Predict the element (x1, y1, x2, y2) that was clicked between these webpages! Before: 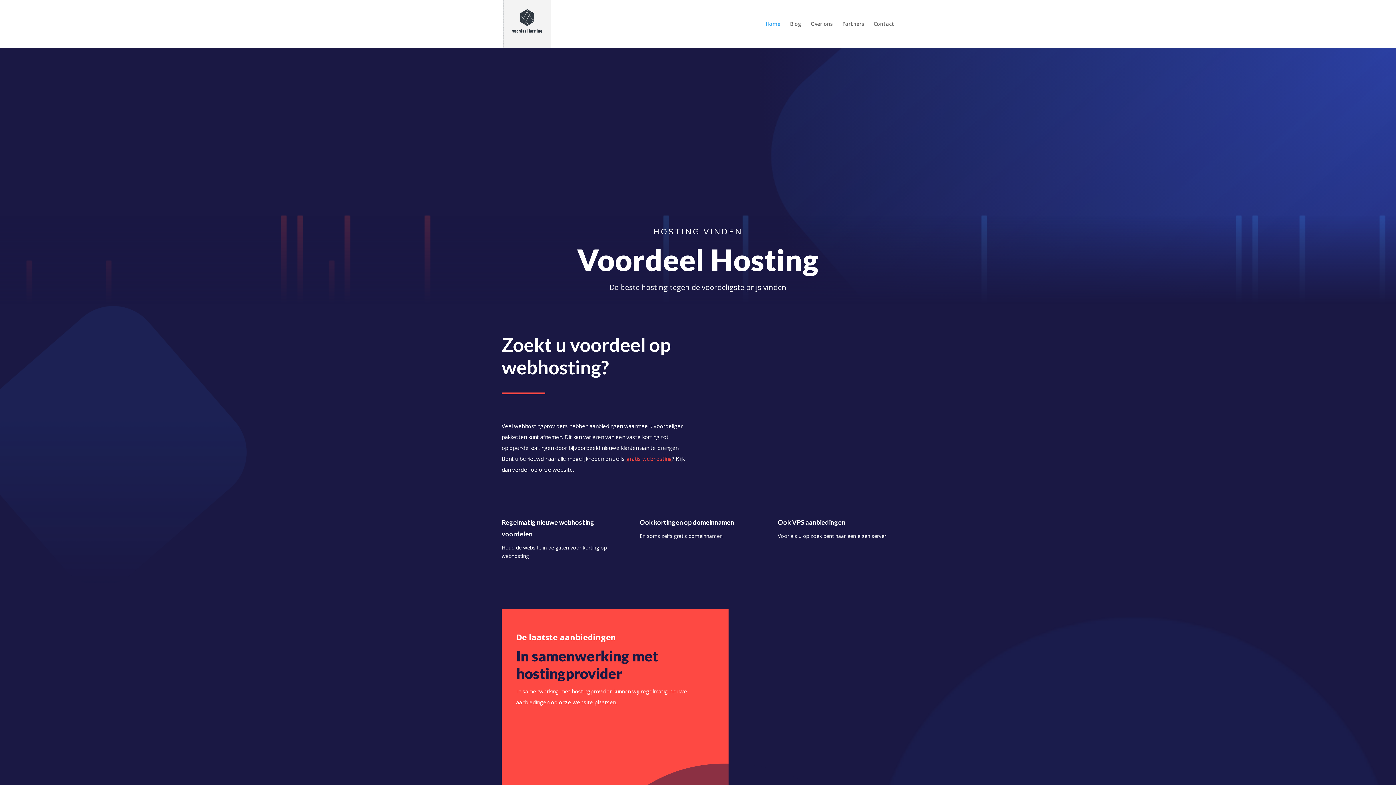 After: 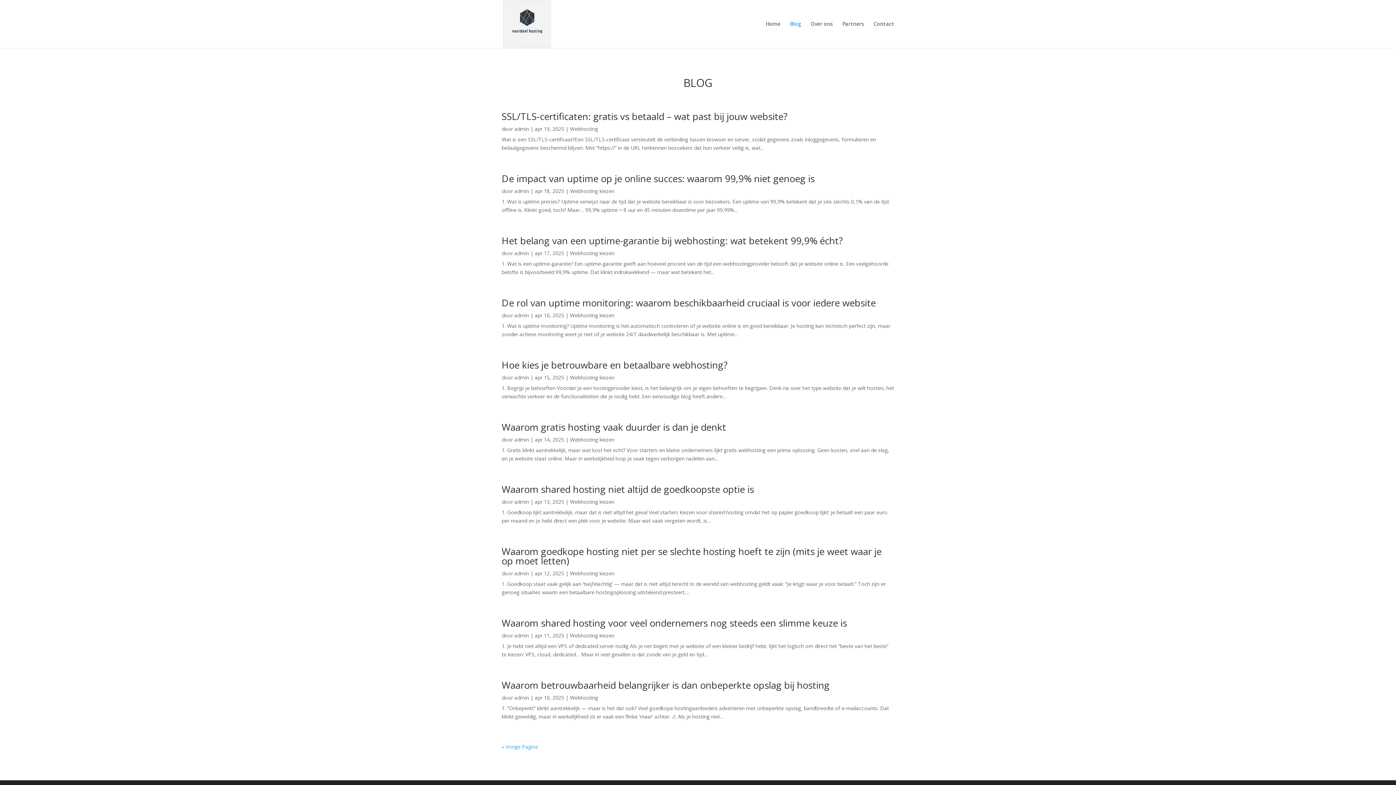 Action: label: Blog bbox: (790, 21, 801, 48)